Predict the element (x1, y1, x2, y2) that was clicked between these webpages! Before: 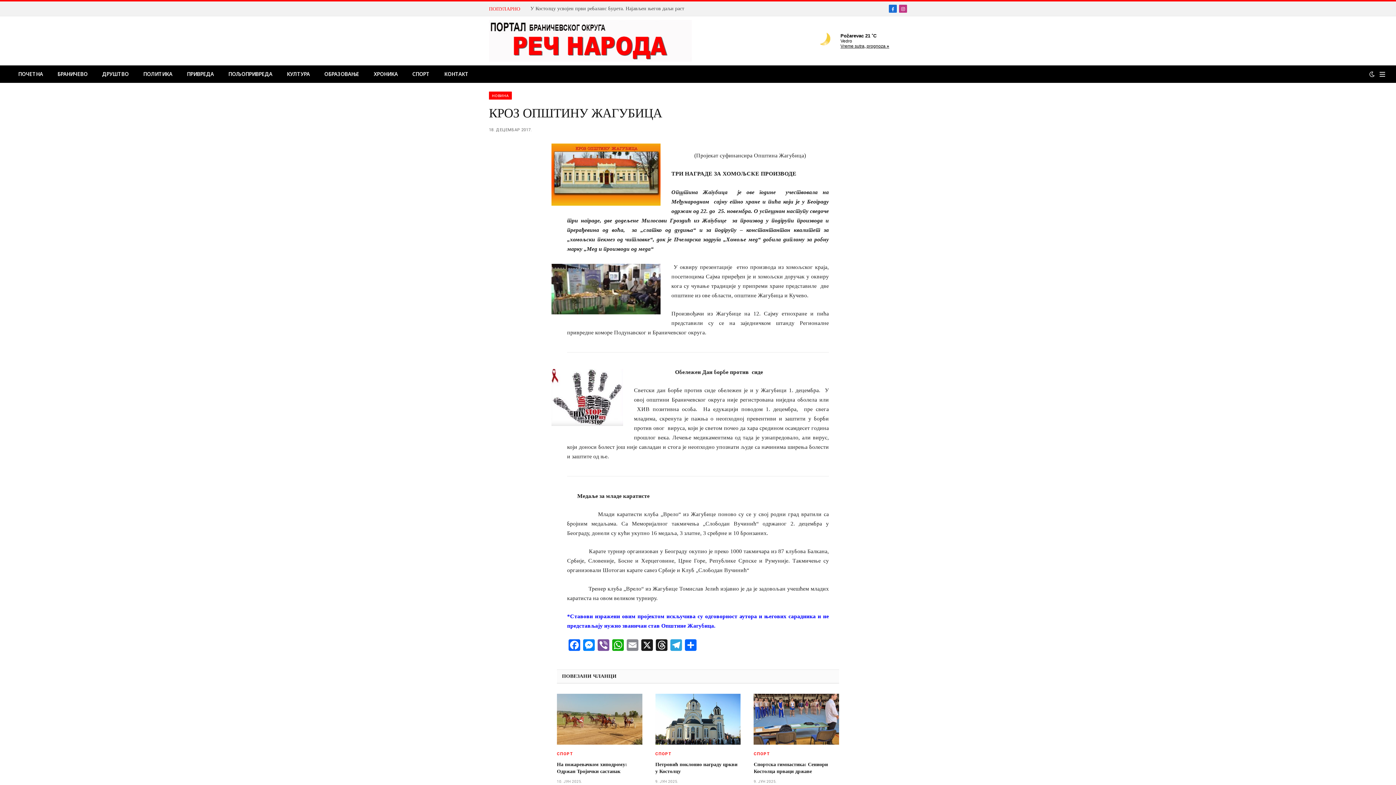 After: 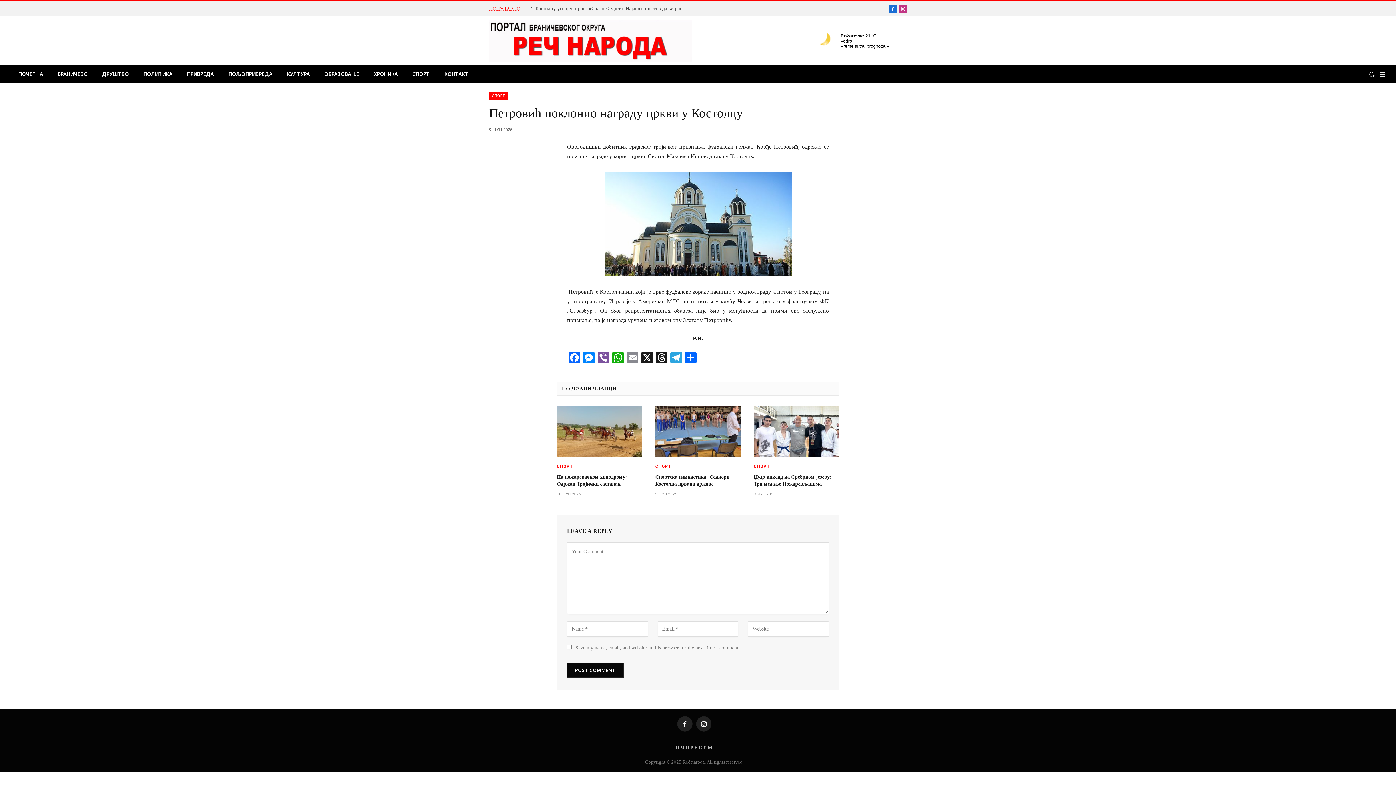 Action: label: Петровић поклонио награду цркви у Костолцу bbox: (655, 761, 740, 775)